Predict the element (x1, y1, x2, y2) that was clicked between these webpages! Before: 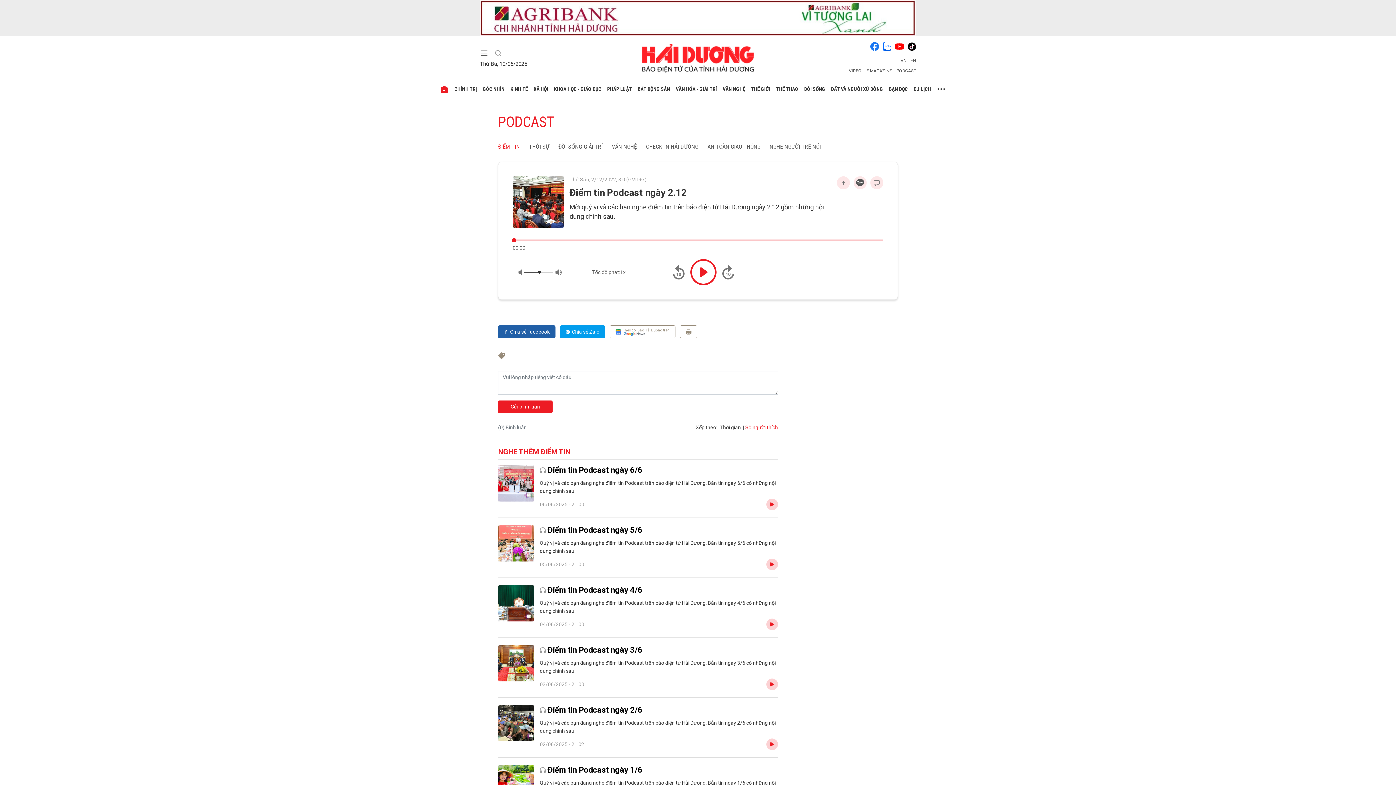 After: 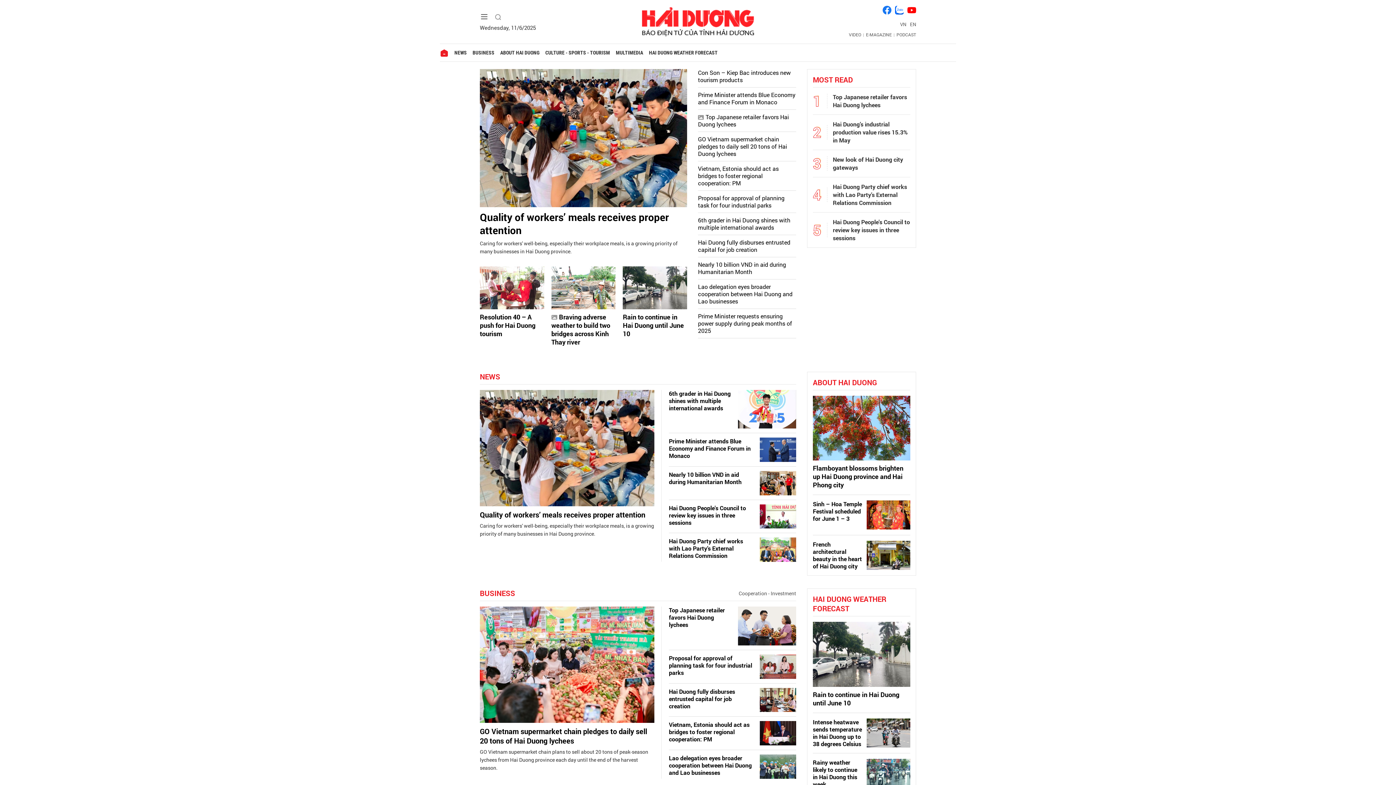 Action: label: EN bbox: (910, 56, 916, 64)